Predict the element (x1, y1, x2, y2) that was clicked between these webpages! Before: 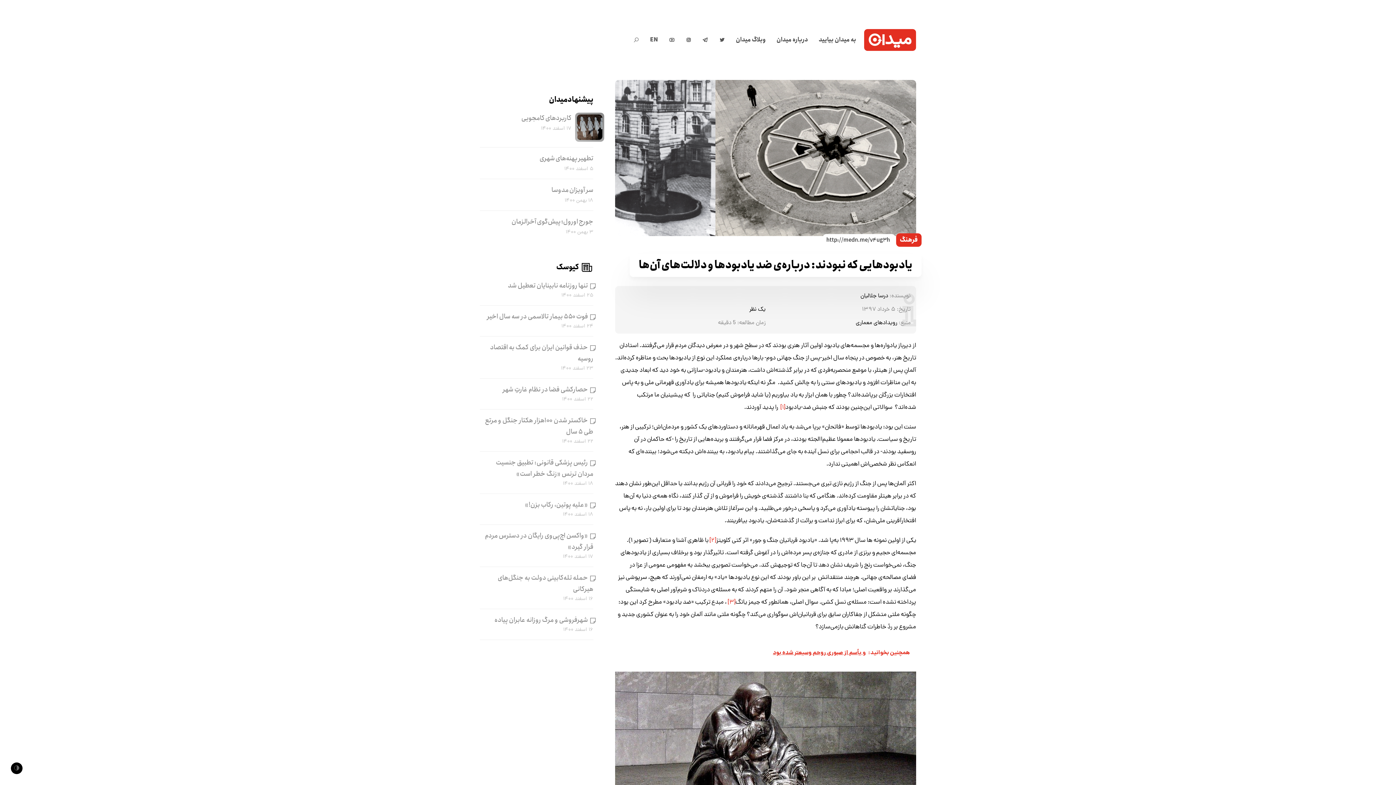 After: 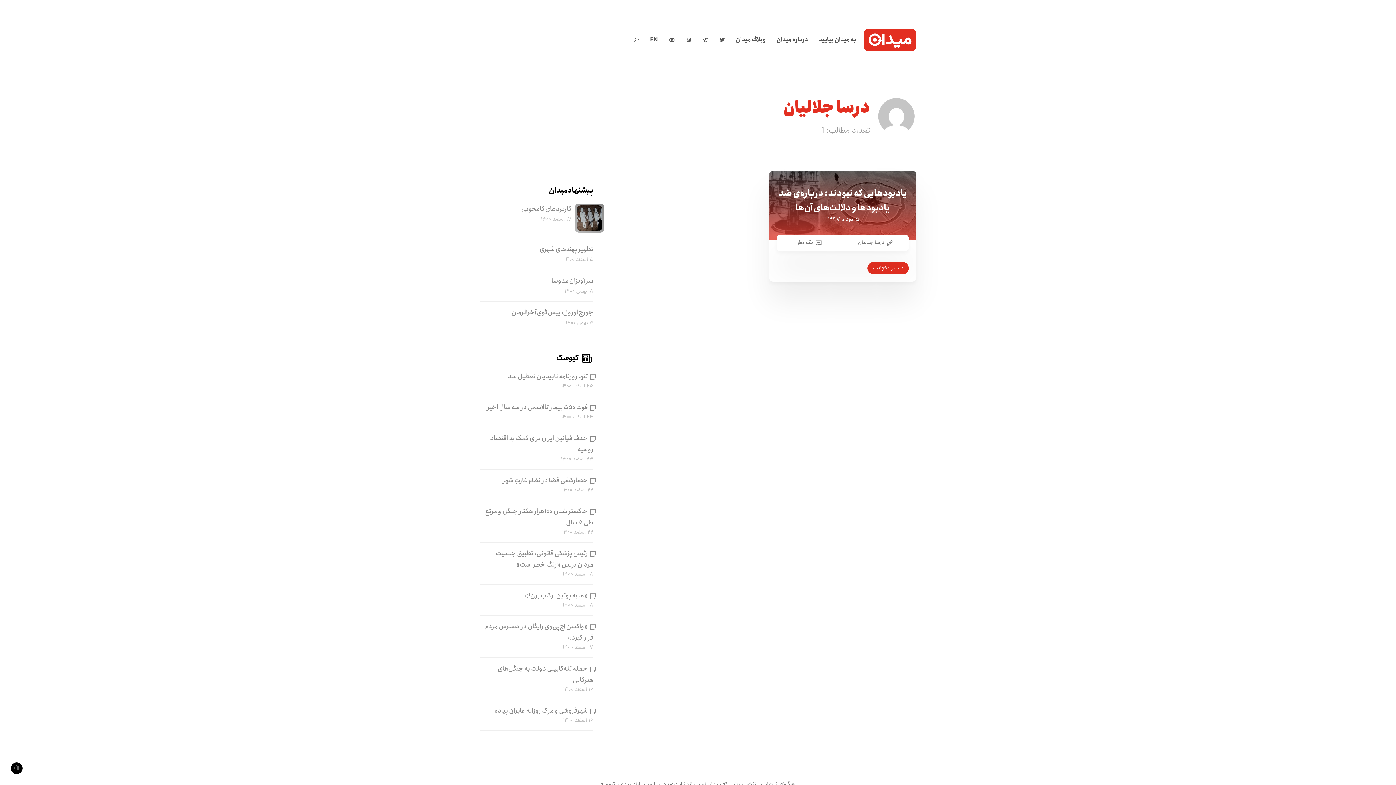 Action: label: درسا جلالیان bbox: (860, 292, 888, 300)